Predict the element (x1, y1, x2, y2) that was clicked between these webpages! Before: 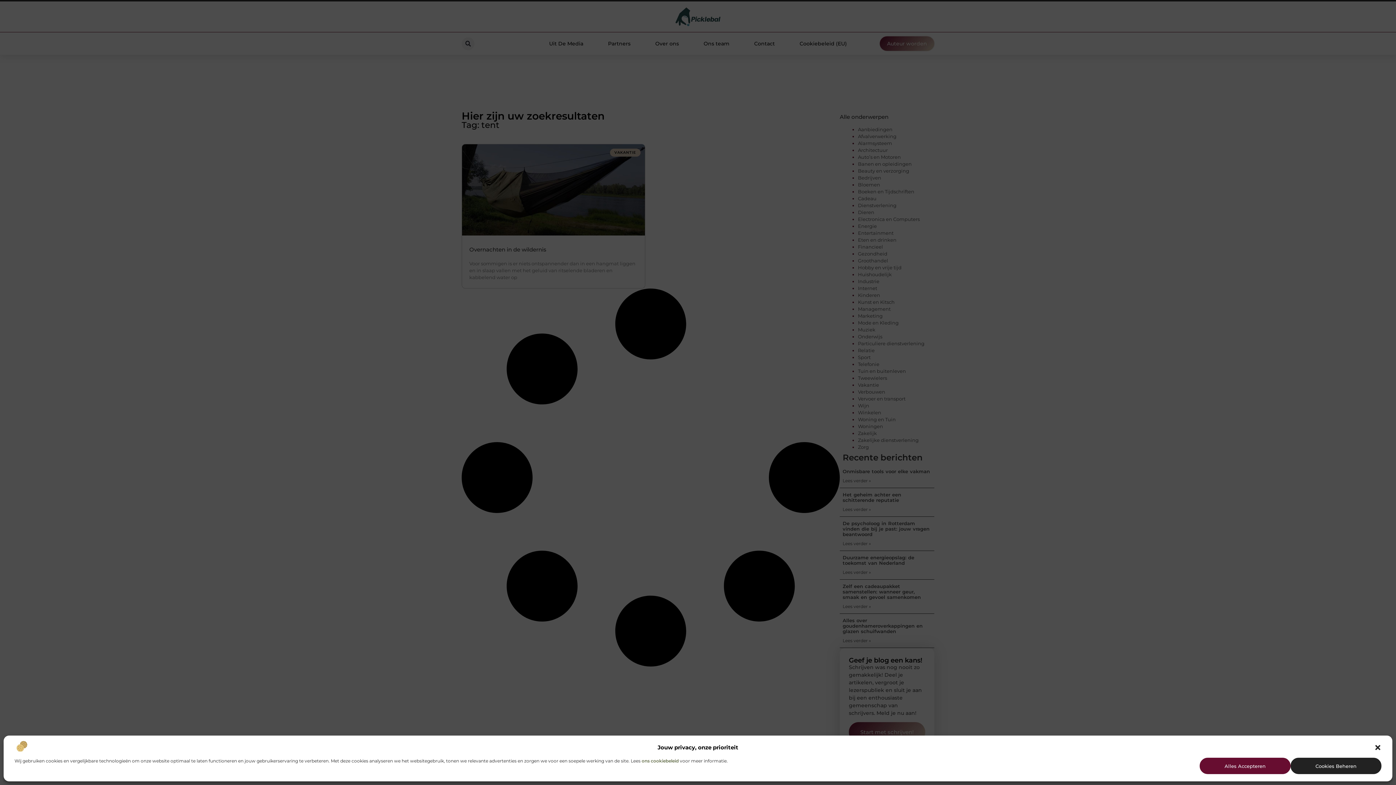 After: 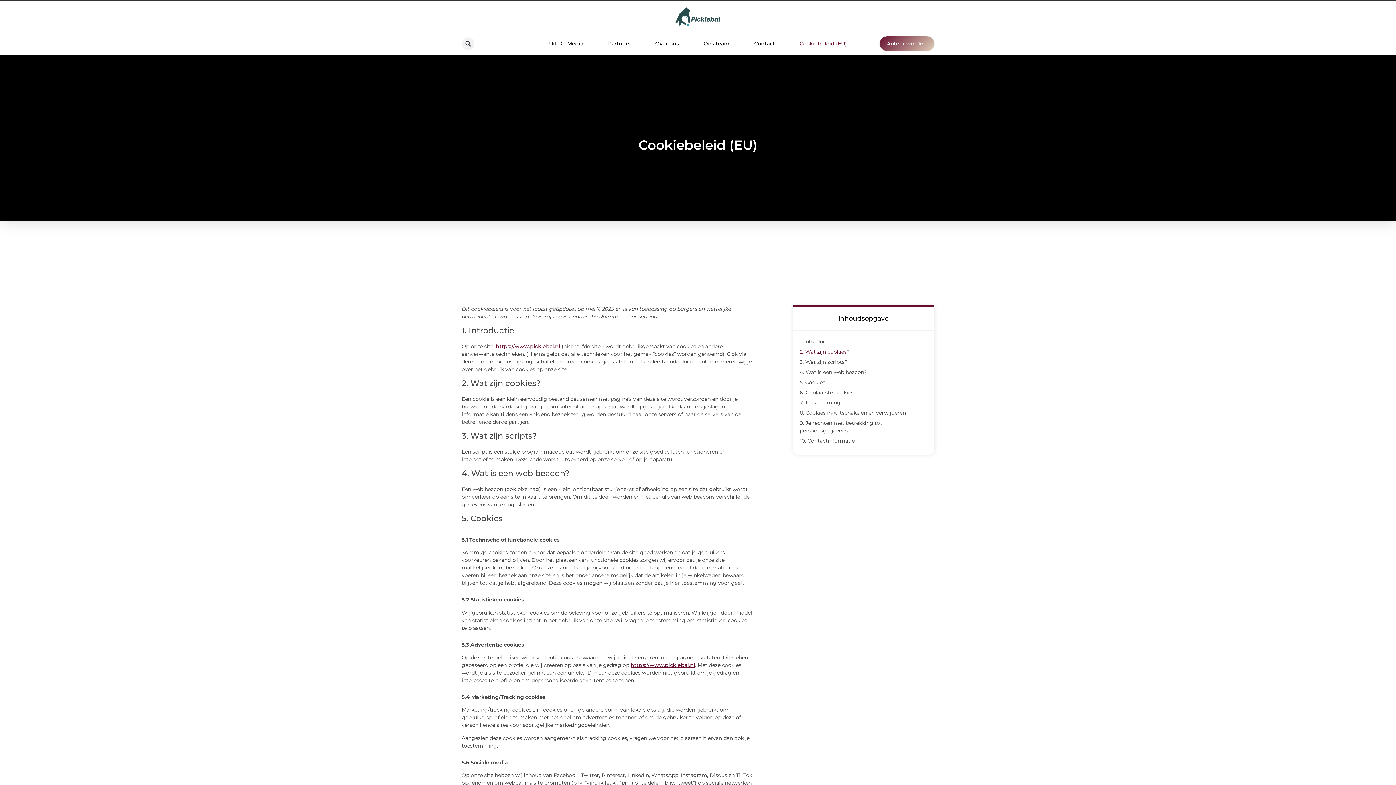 Action: label: ons cookiebeleid bbox: (641, 758, 678, 764)